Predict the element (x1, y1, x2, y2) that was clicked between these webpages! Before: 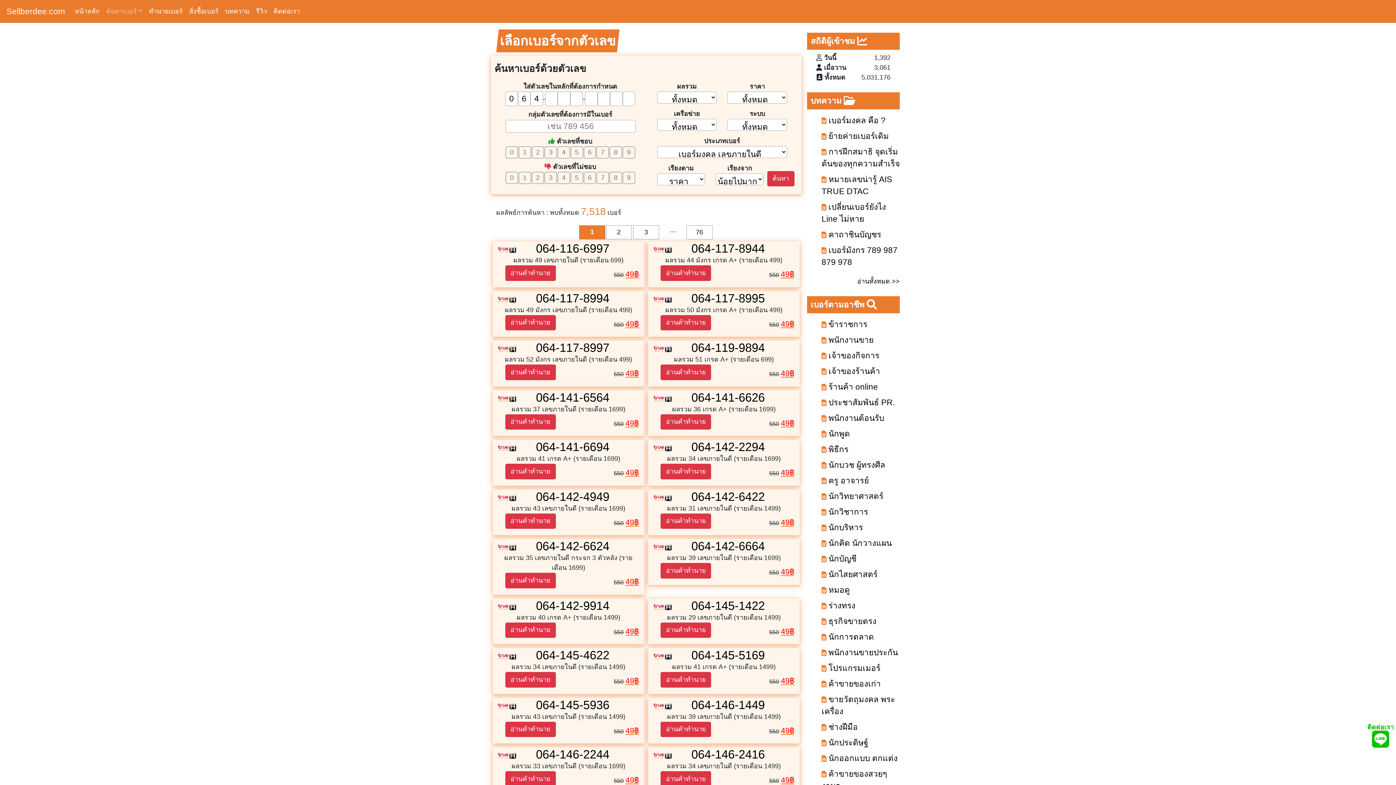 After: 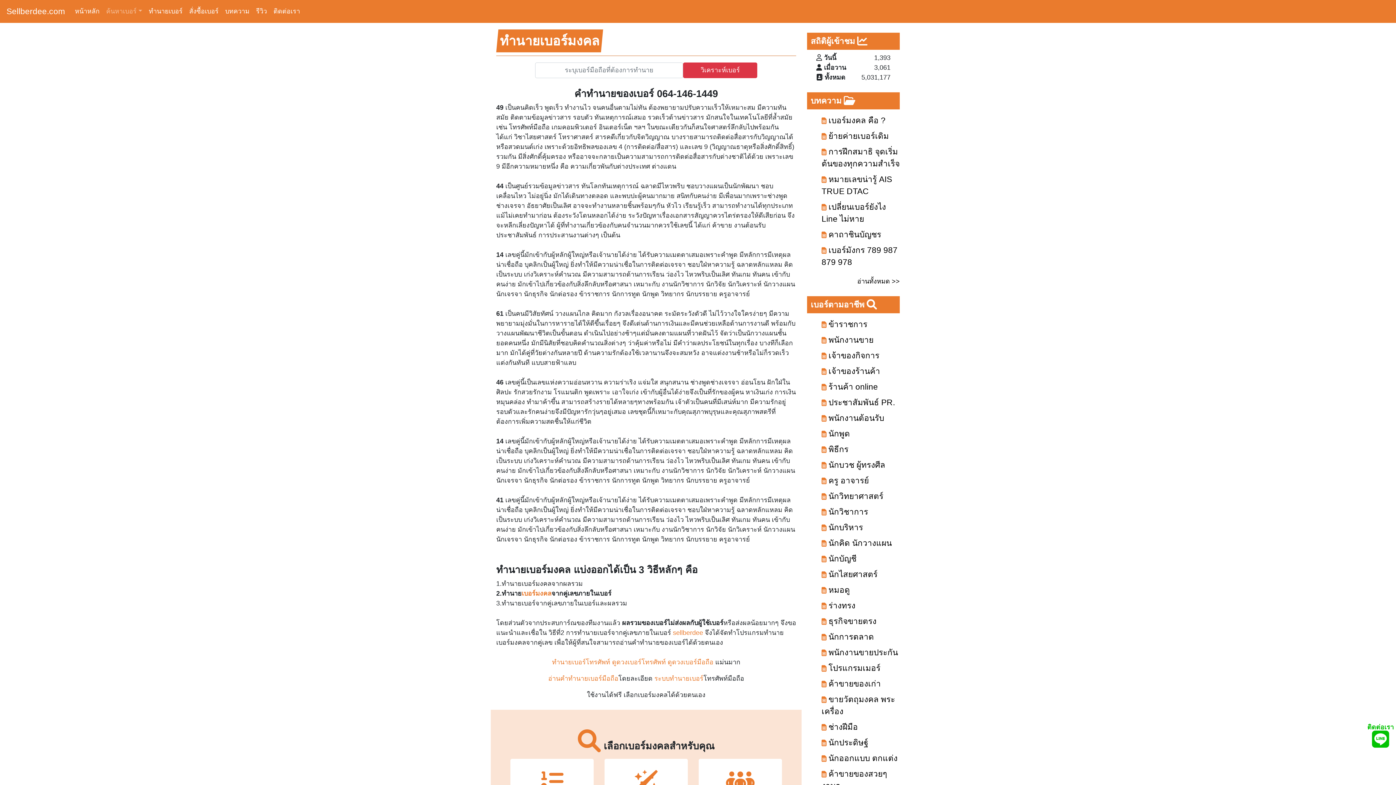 Action: bbox: (660, 722, 711, 737) label: อ่านคำทำนาย